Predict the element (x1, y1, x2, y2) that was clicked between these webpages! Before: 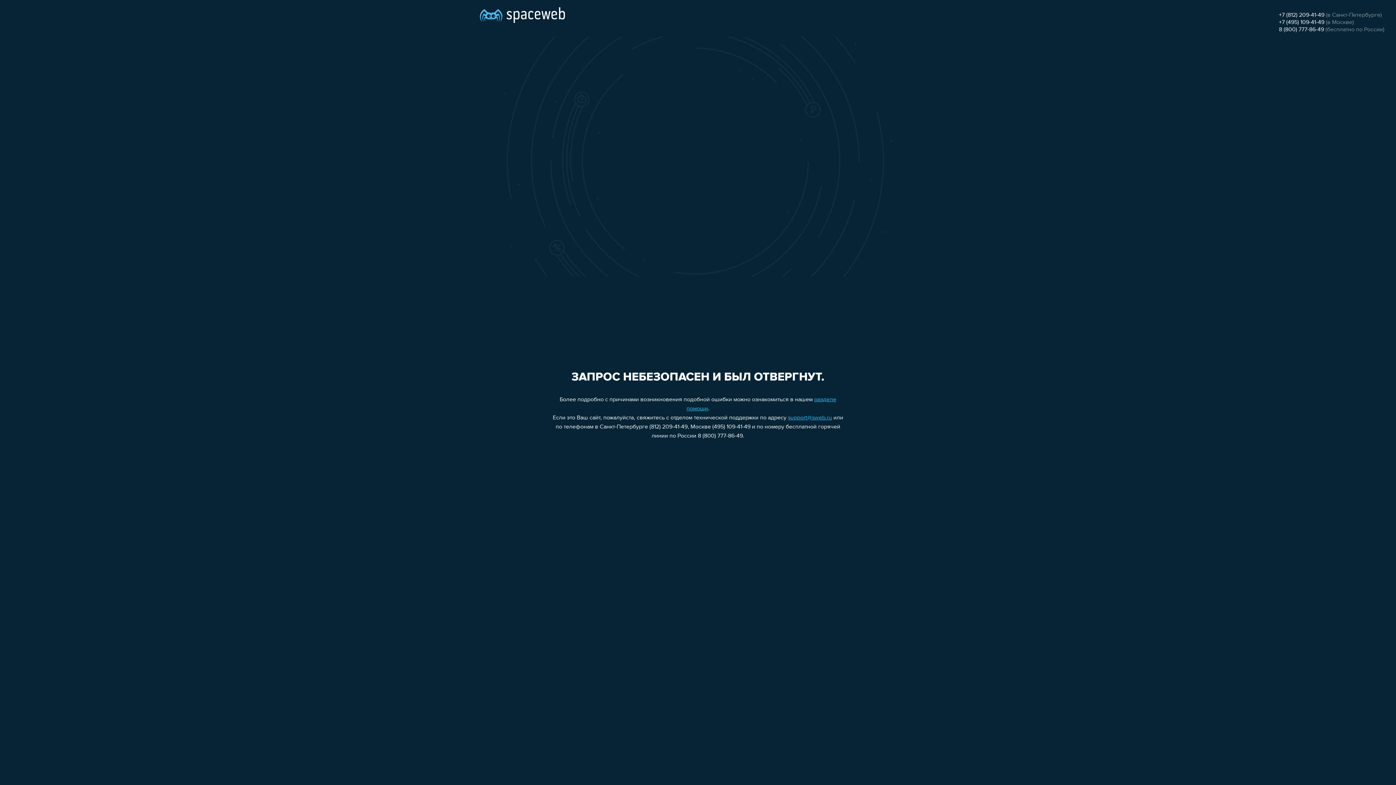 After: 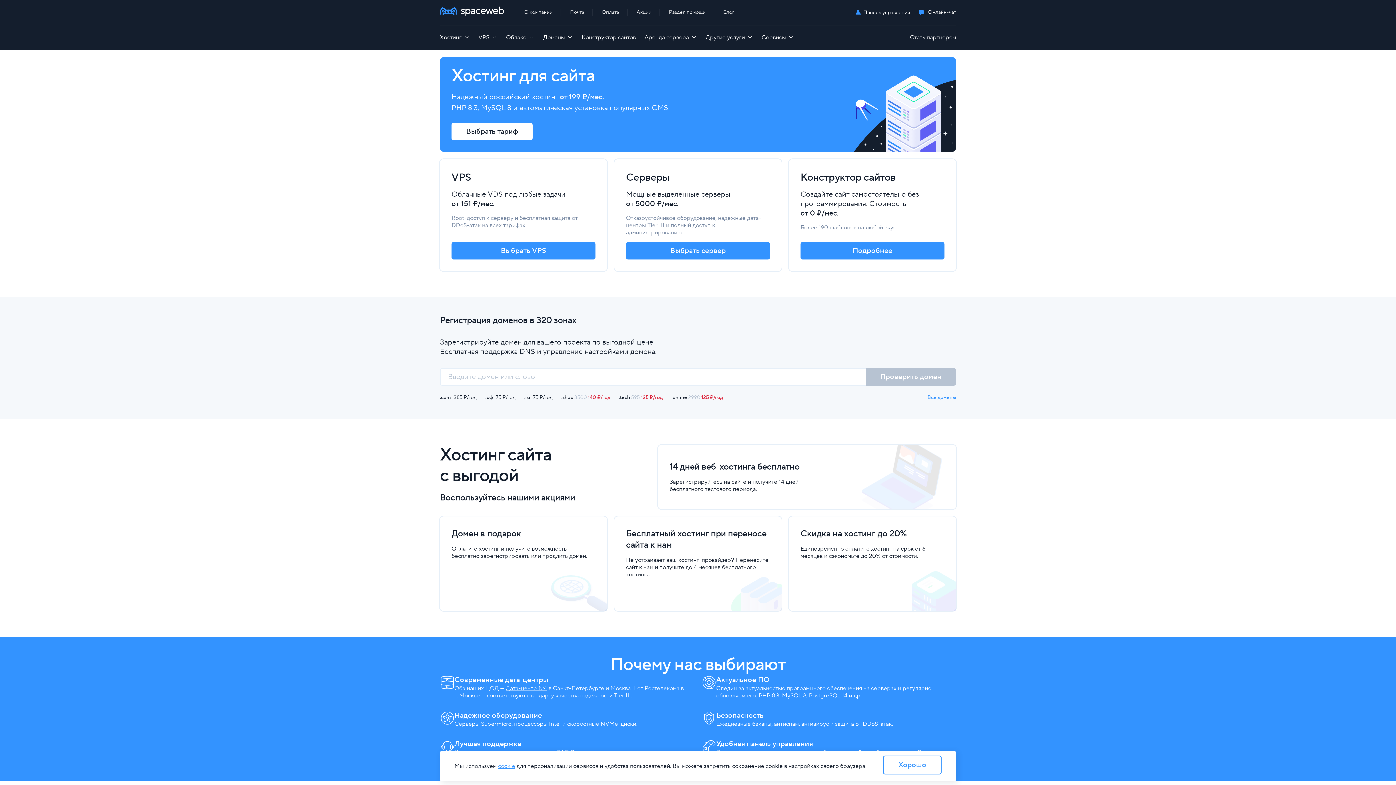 Action: bbox: (480, 0, 565, 25)